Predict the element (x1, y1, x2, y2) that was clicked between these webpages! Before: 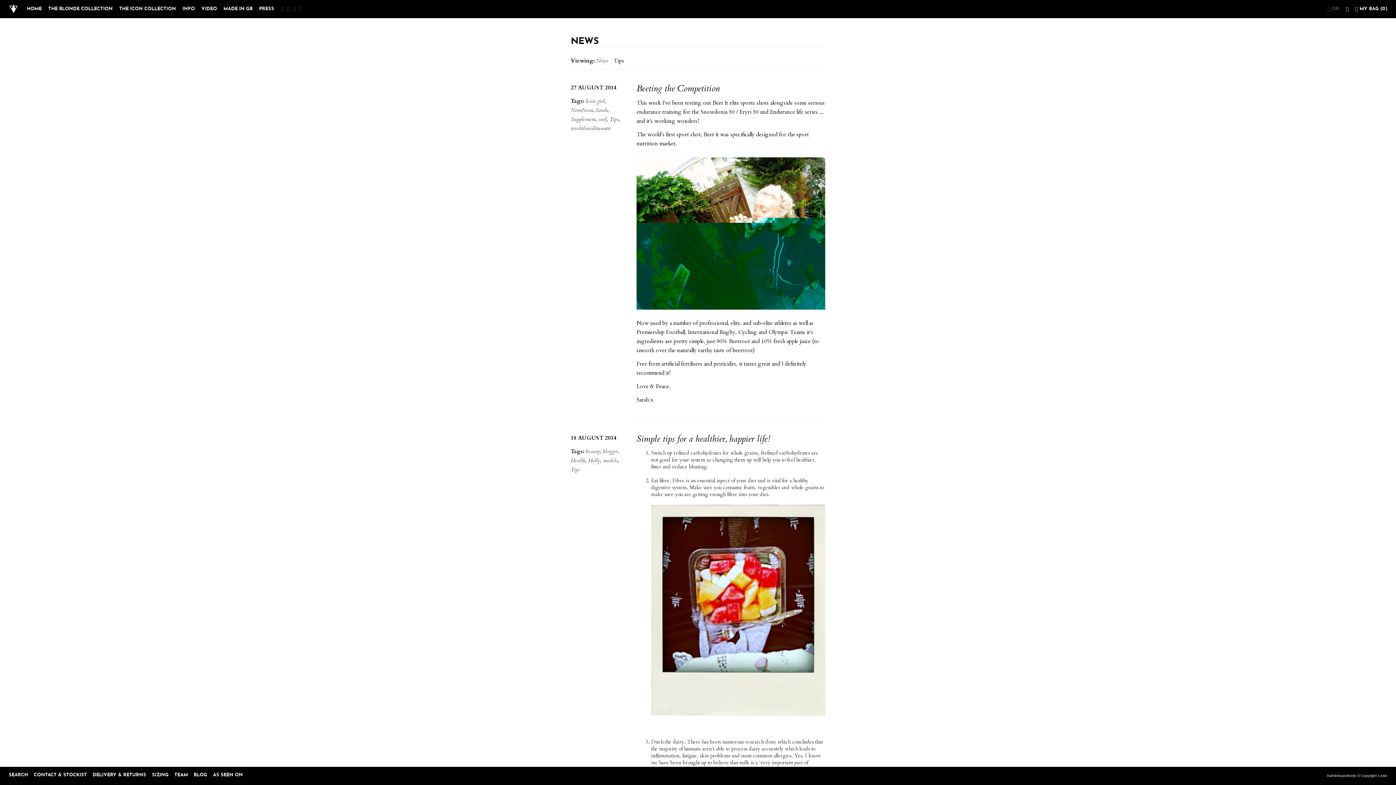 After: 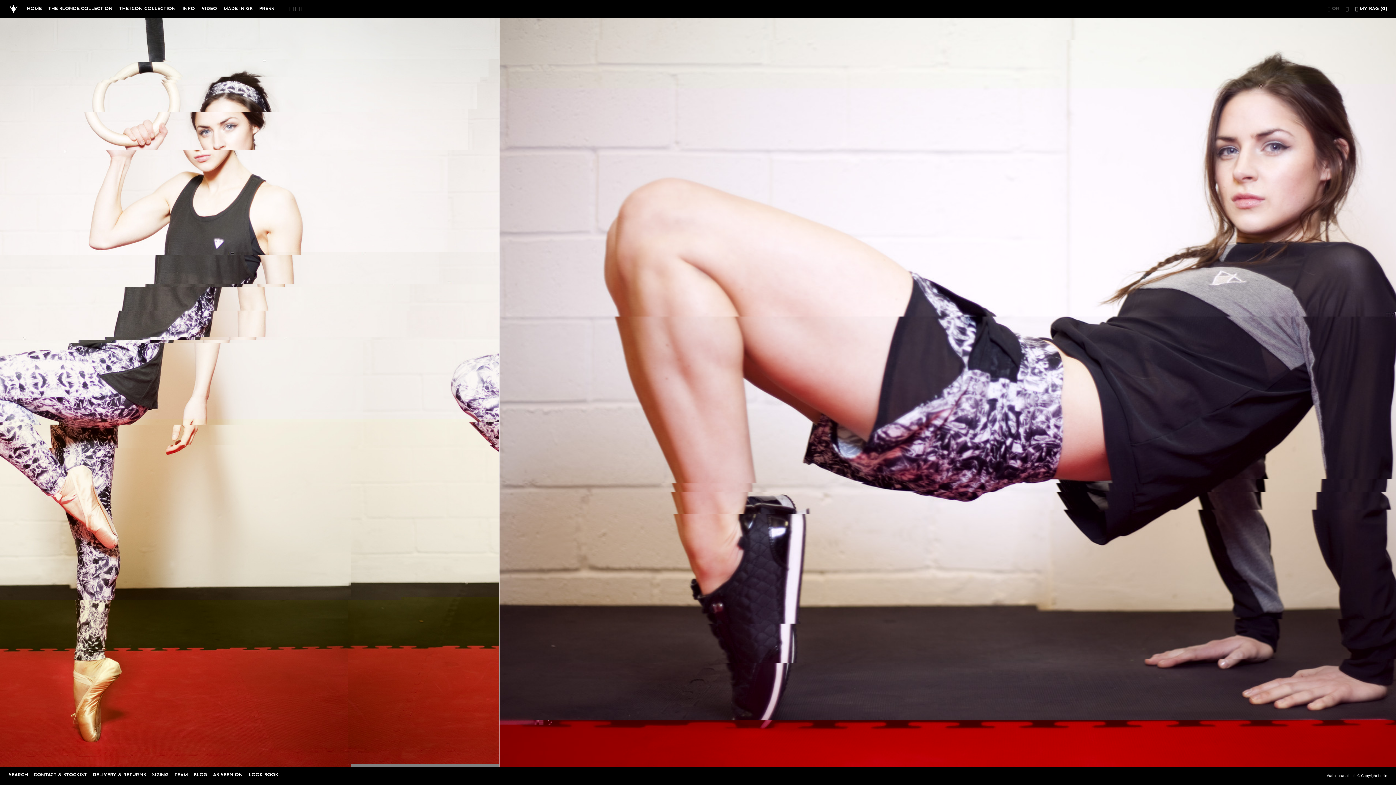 Action: label: THE BLONDE COLLECTION bbox: (48, 6, 112, 11)